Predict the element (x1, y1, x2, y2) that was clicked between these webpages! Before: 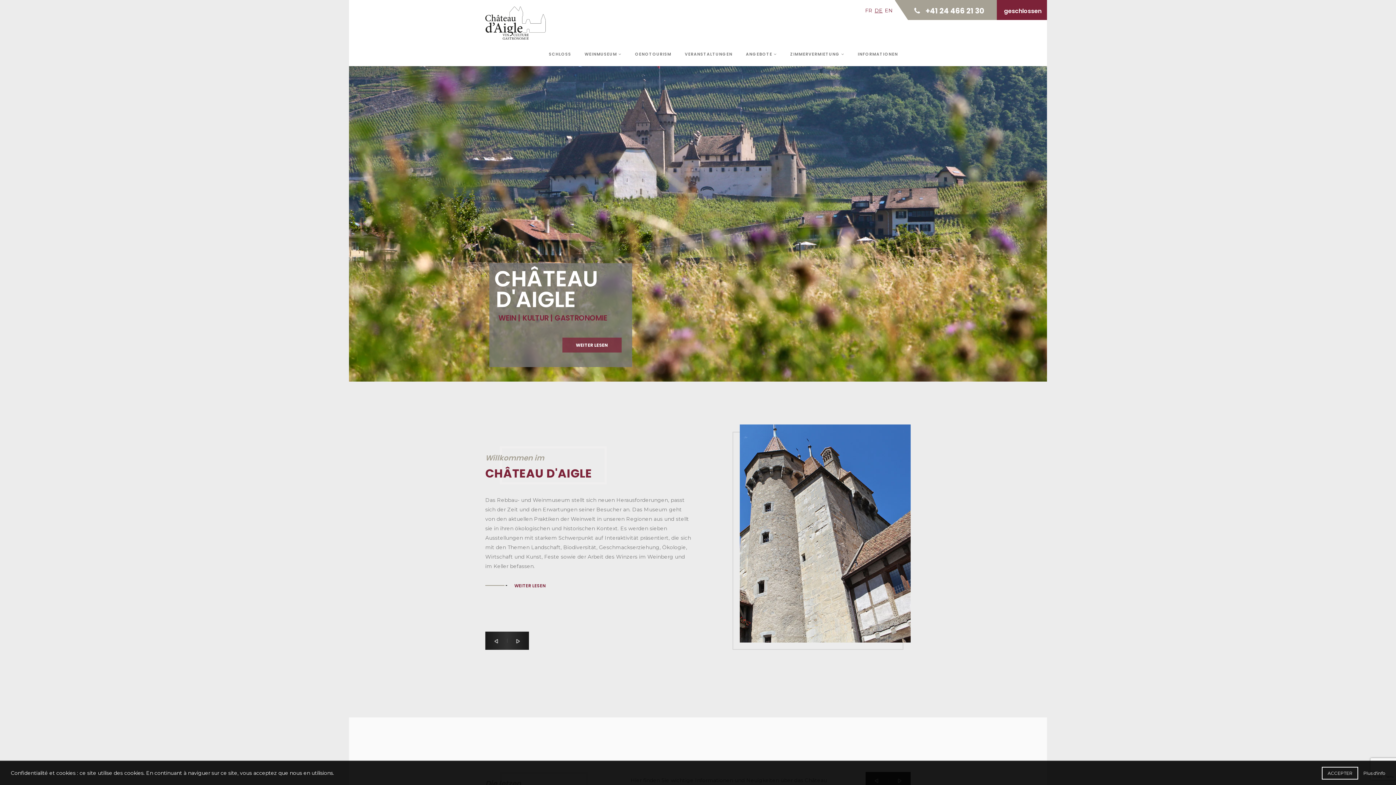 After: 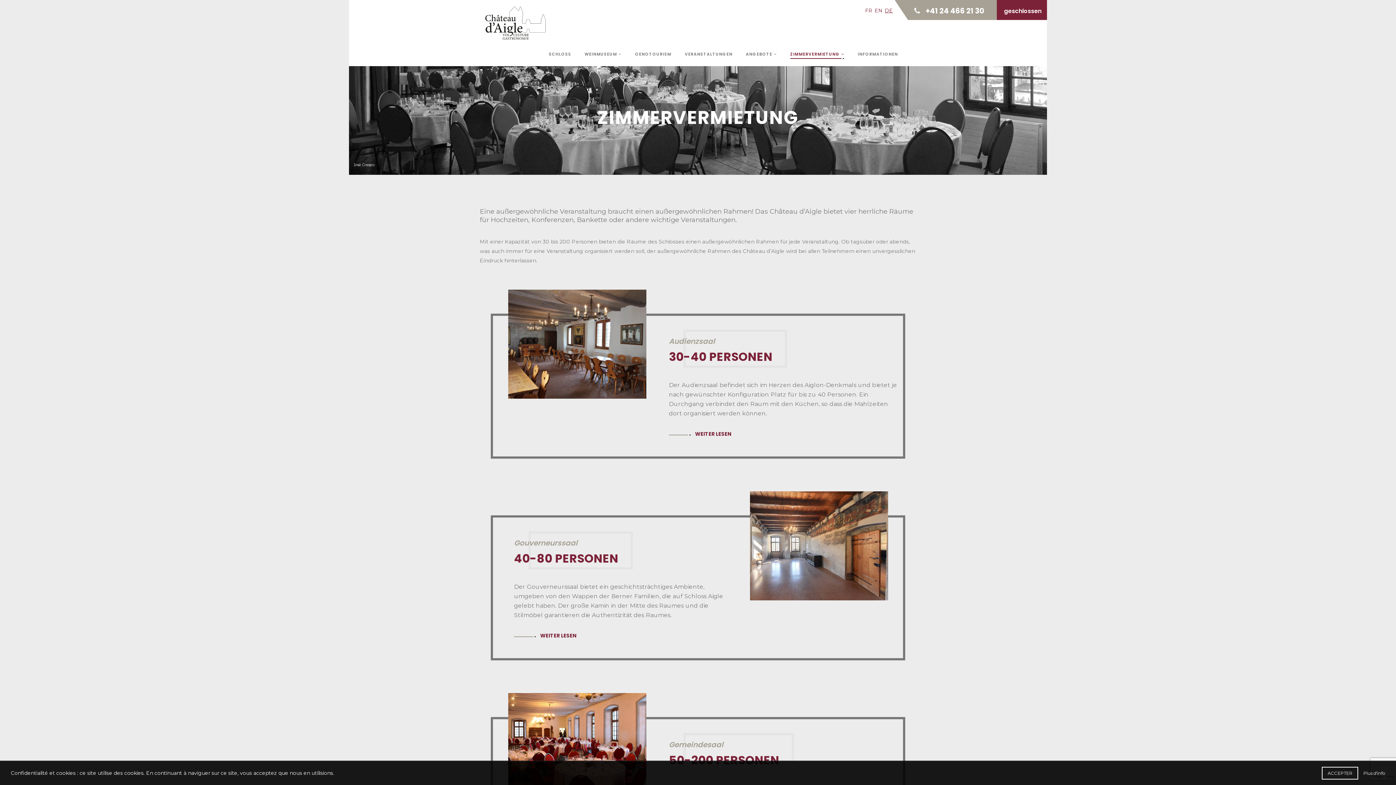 Action: bbox: (790, 39, 844, 66) label: ZIMMERVERMIETUNG 